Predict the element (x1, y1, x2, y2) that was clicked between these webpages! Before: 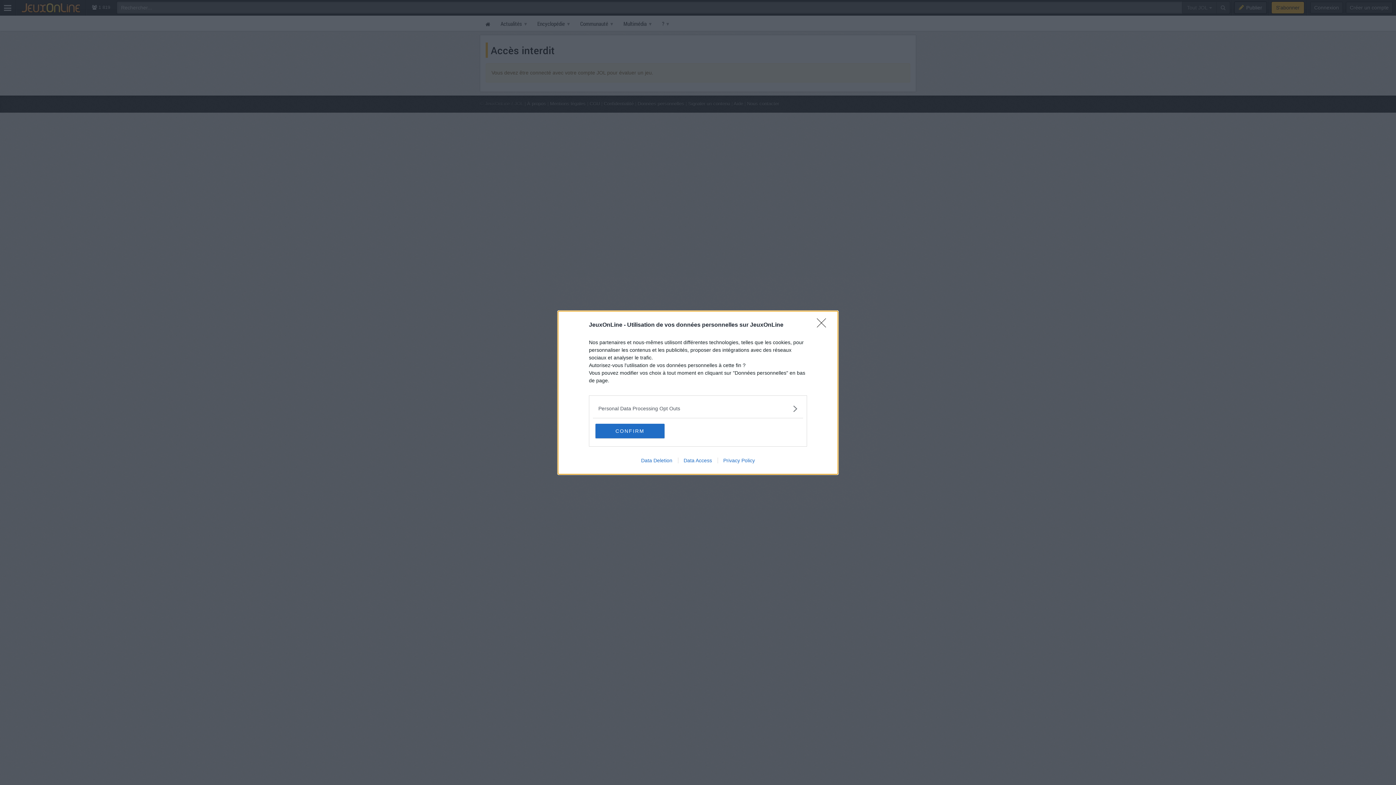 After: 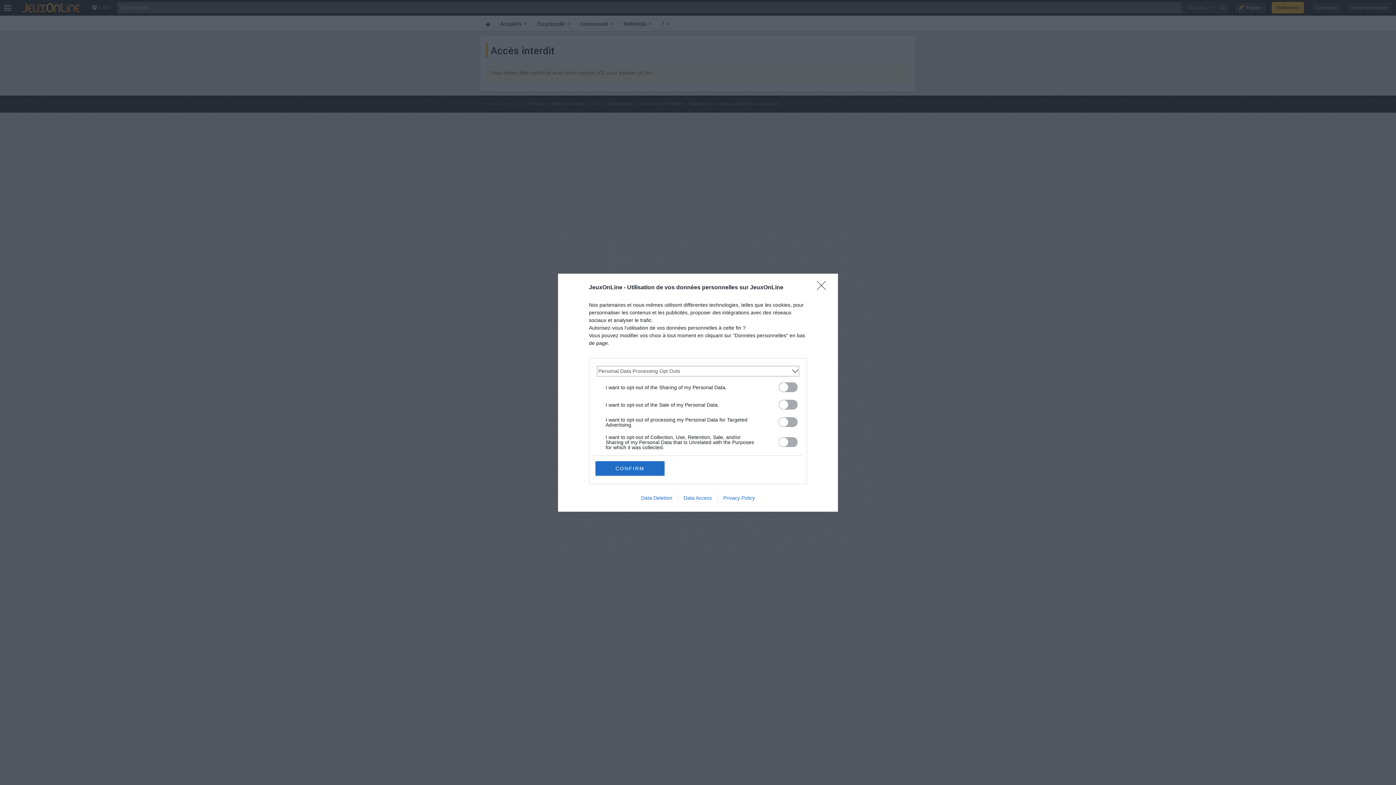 Action: label: Opt-Outs bbox: (598, 404, 797, 412)